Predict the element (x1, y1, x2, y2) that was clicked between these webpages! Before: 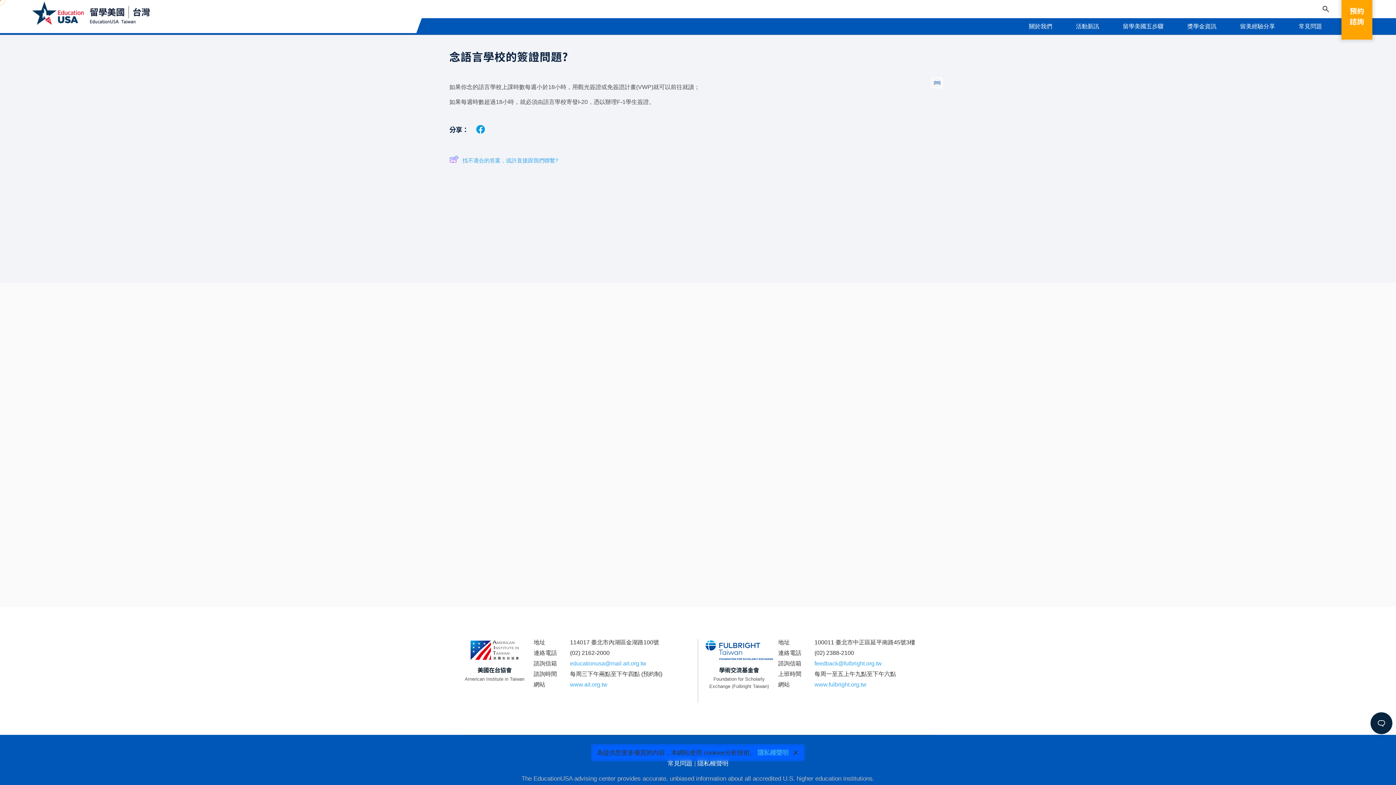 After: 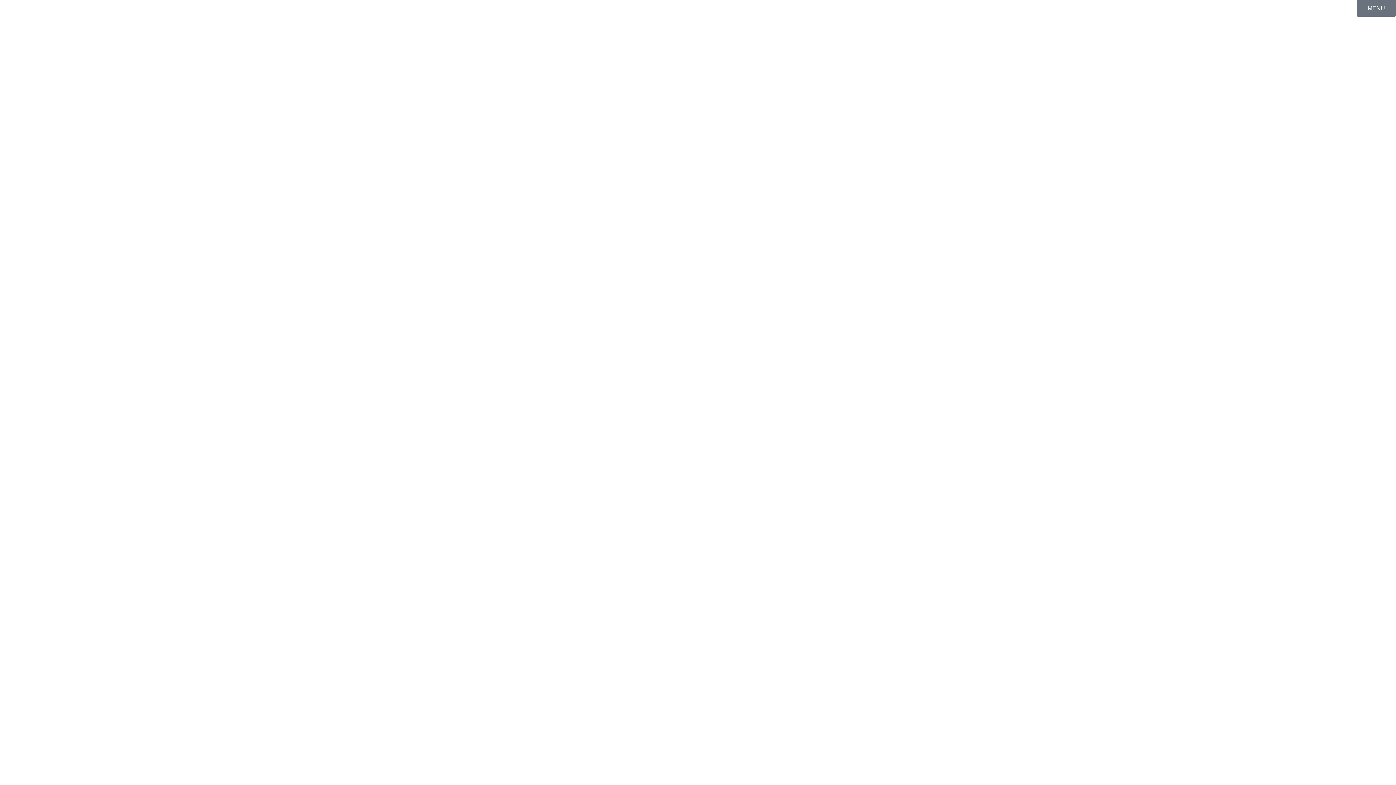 Action: label: www.fulbright.org.tw bbox: (814, 681, 866, 688)